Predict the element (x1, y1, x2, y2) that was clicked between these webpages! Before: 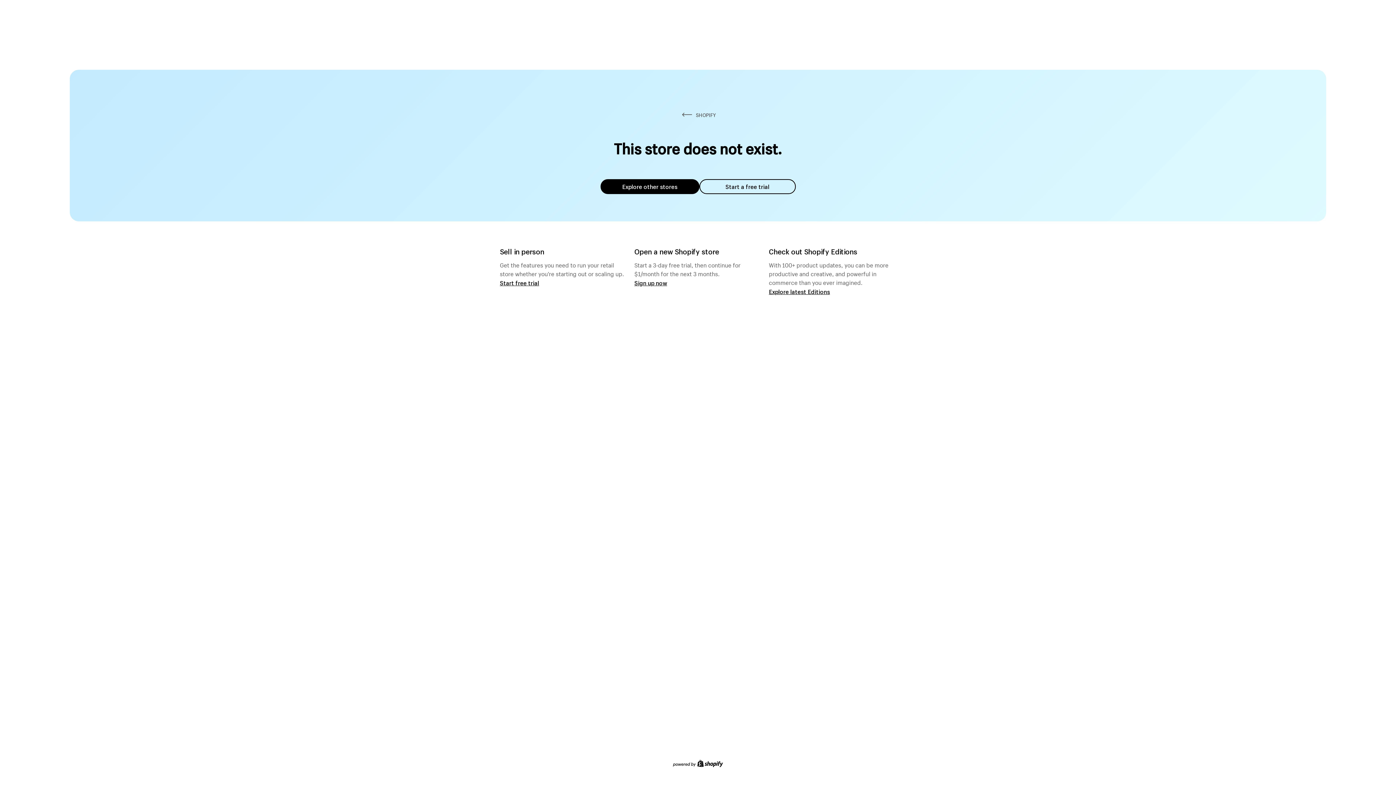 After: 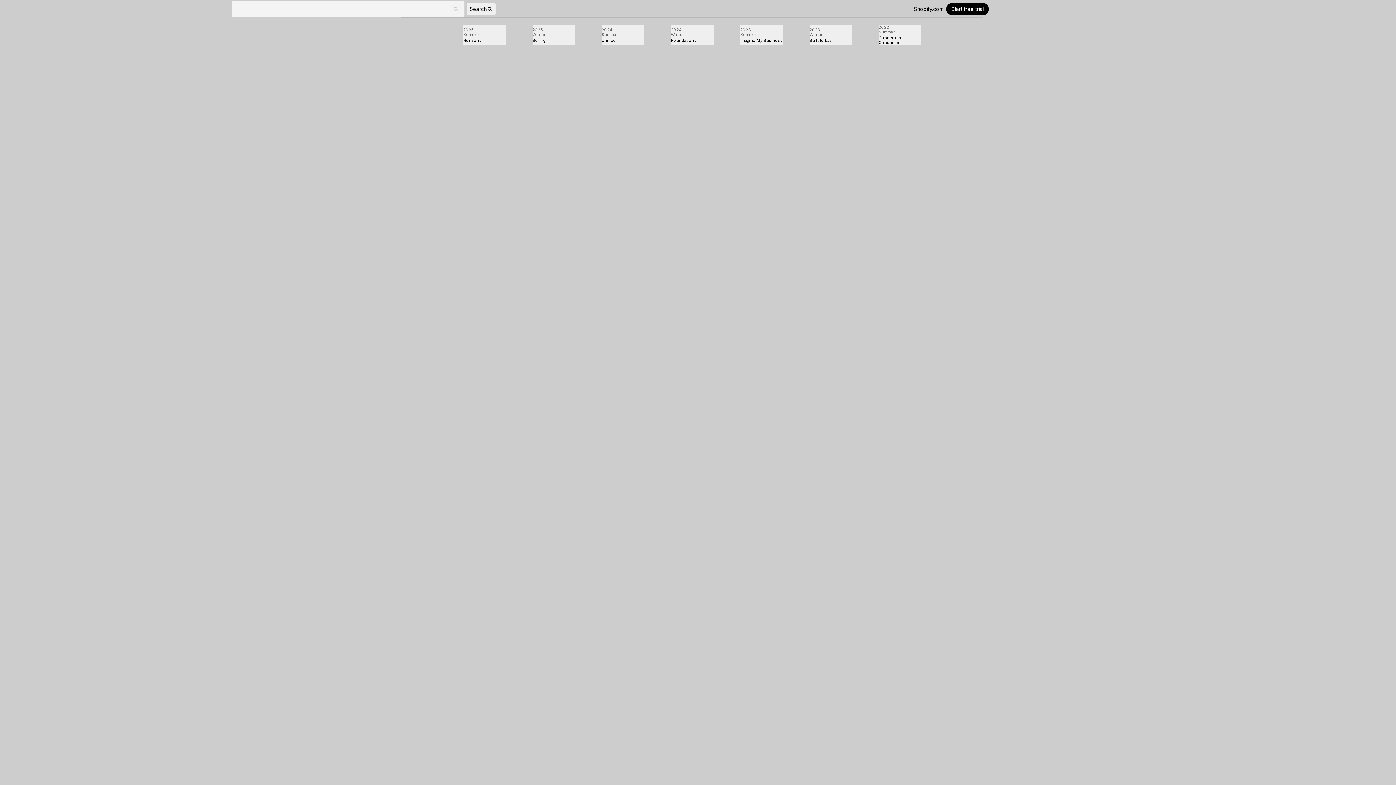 Action: label: Explore latest Editions bbox: (769, 287, 830, 295)